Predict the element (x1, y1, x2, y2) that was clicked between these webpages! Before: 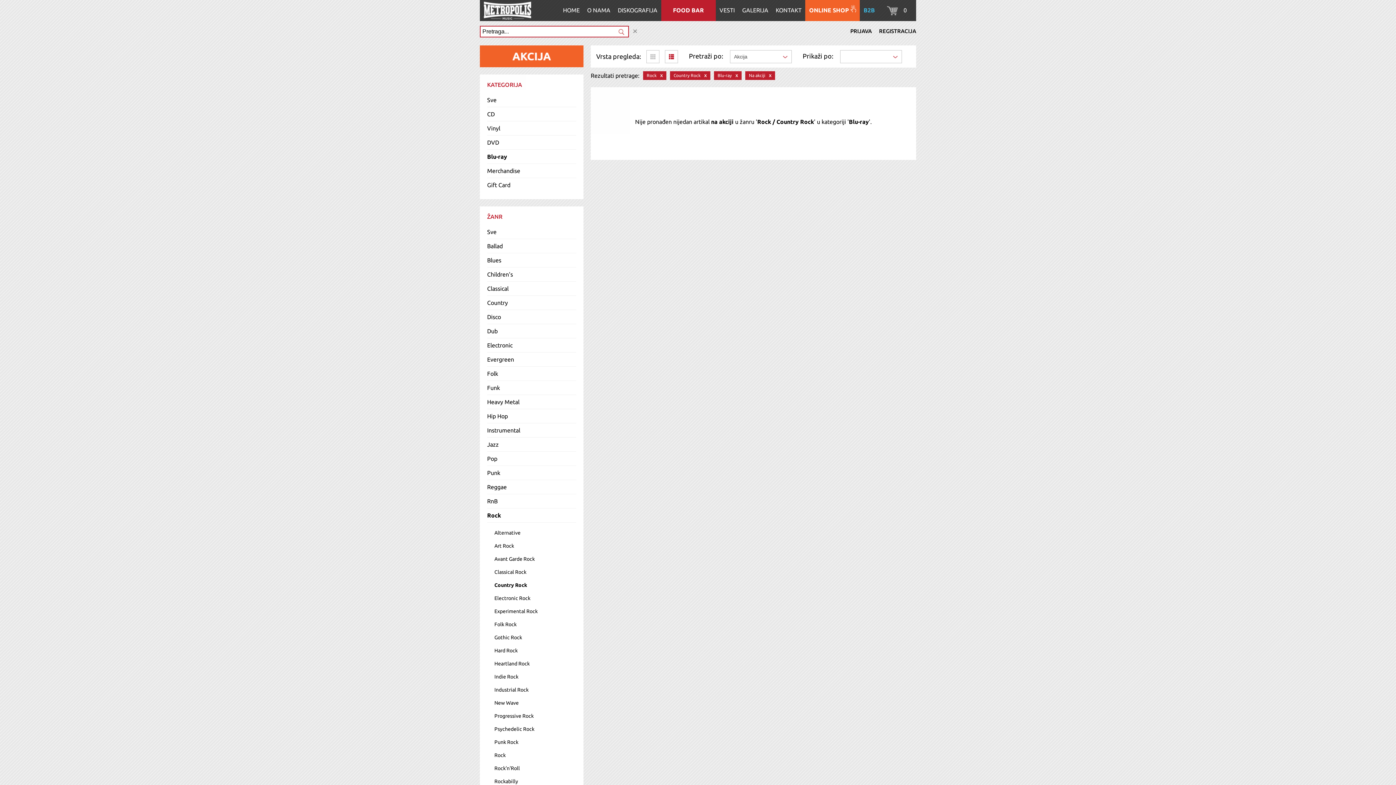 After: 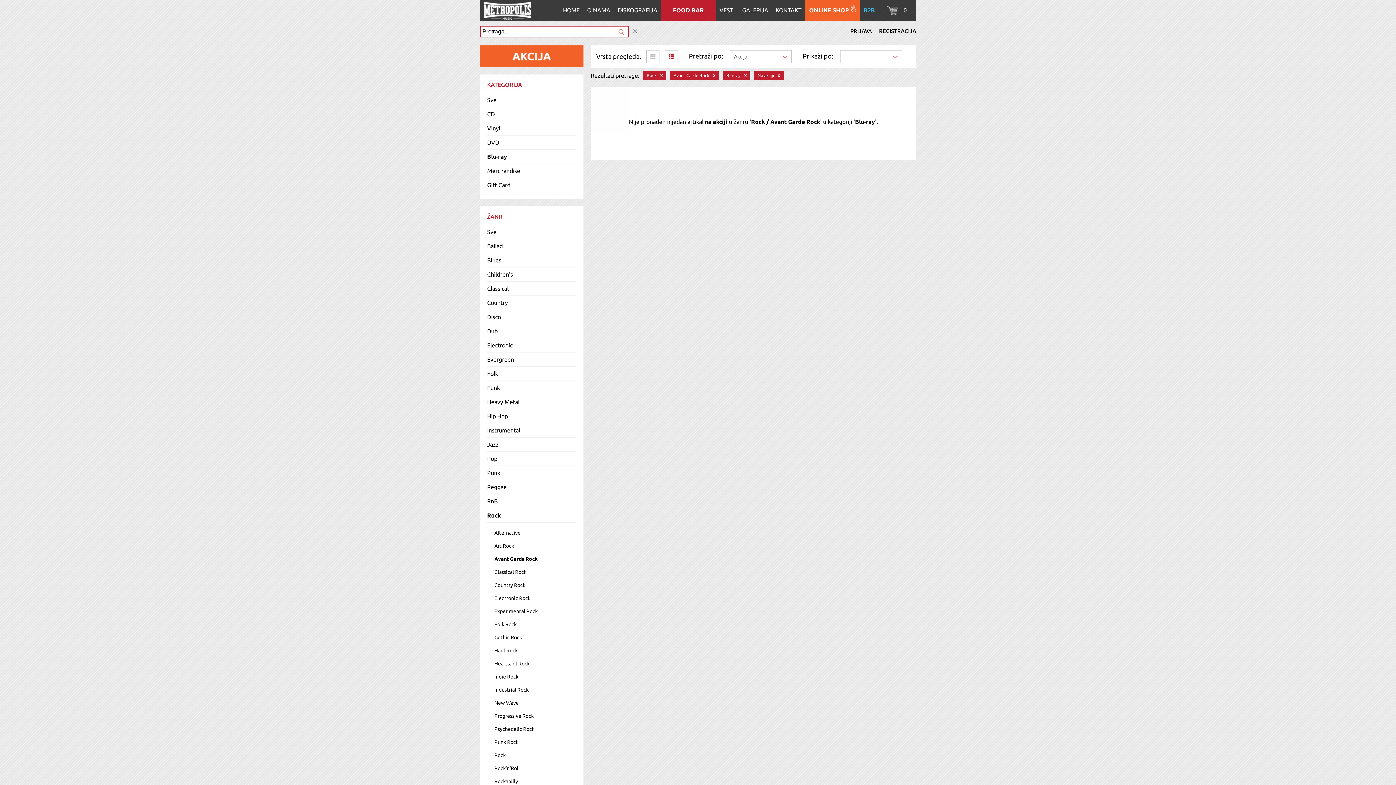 Action: label: Avant Garde Rock bbox: (487, 552, 576, 565)